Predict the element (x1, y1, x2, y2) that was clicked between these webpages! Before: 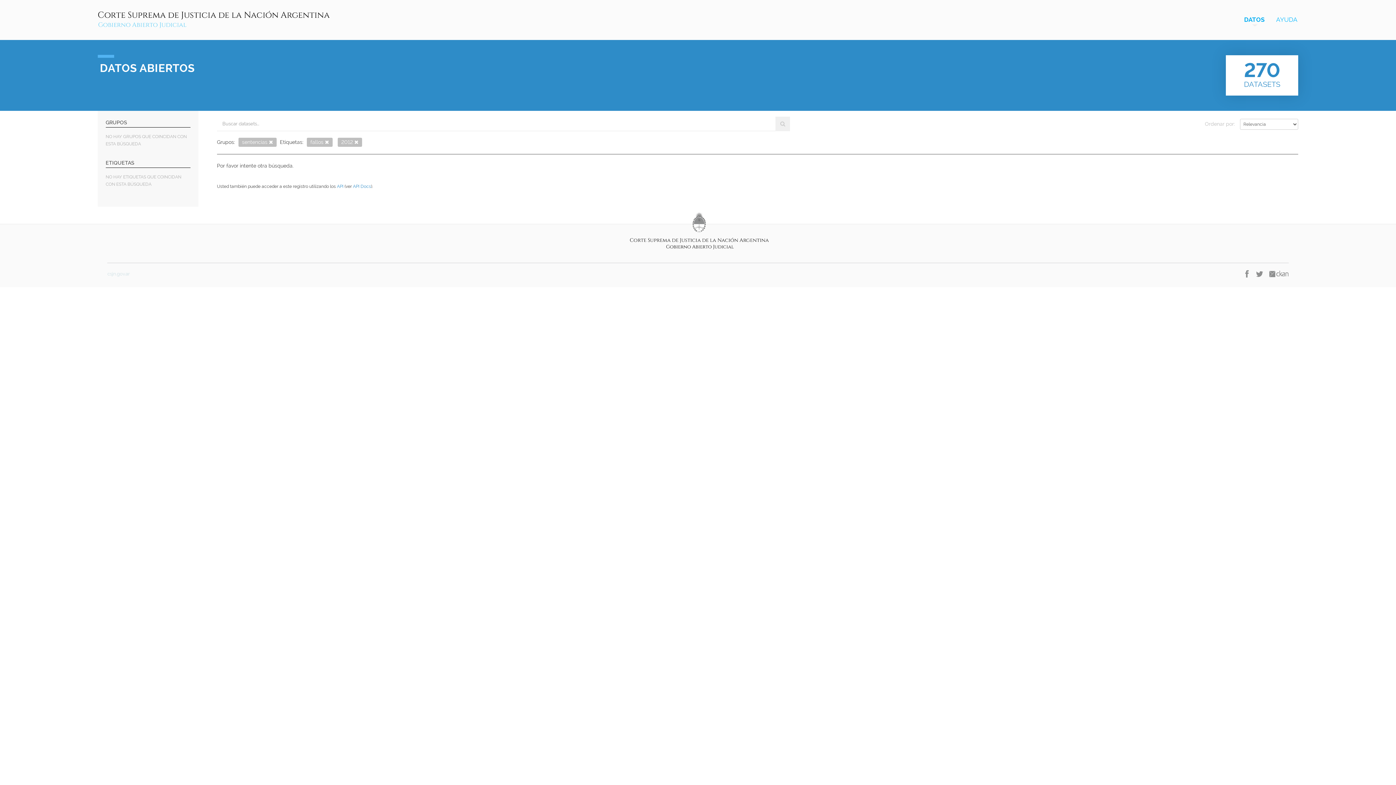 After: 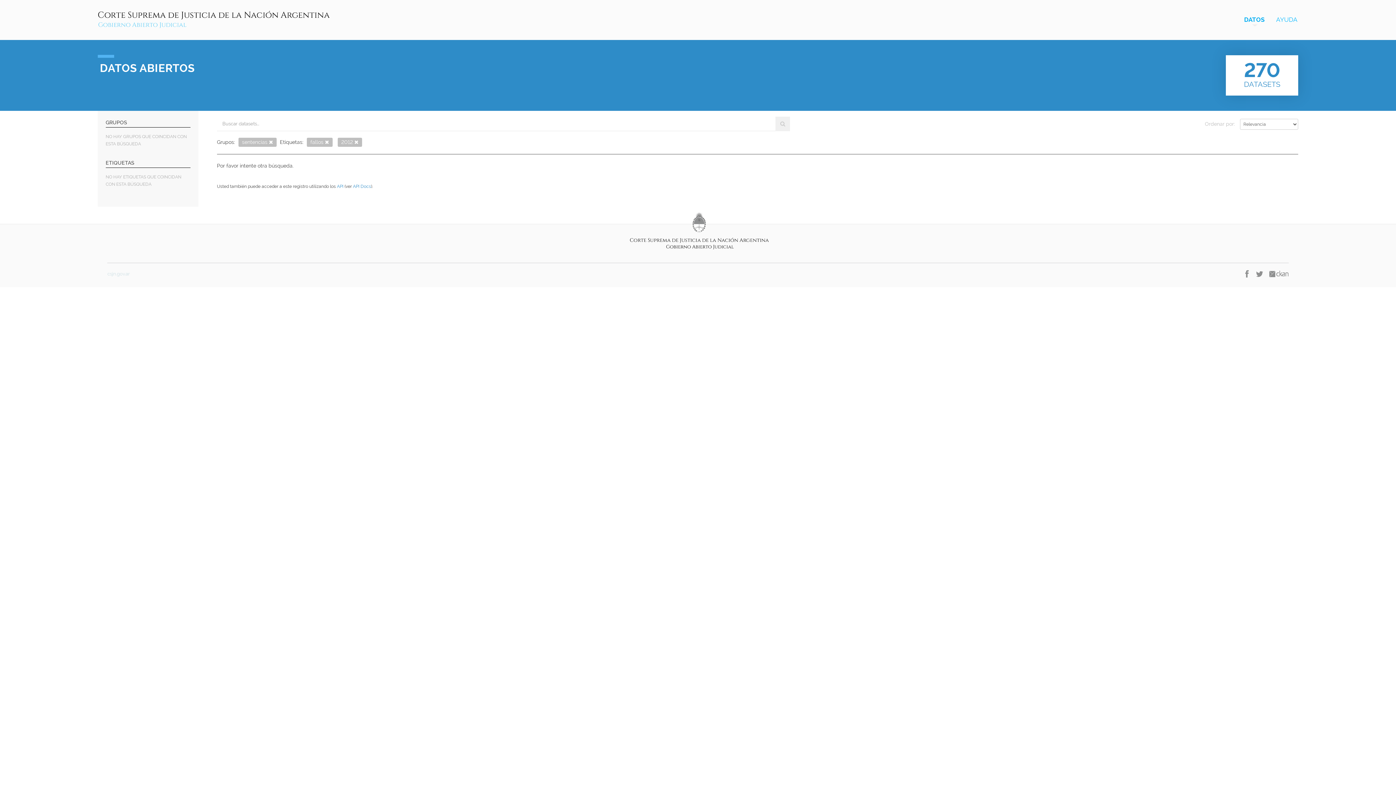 Action: bbox: (1250, 270, 1263, 278)